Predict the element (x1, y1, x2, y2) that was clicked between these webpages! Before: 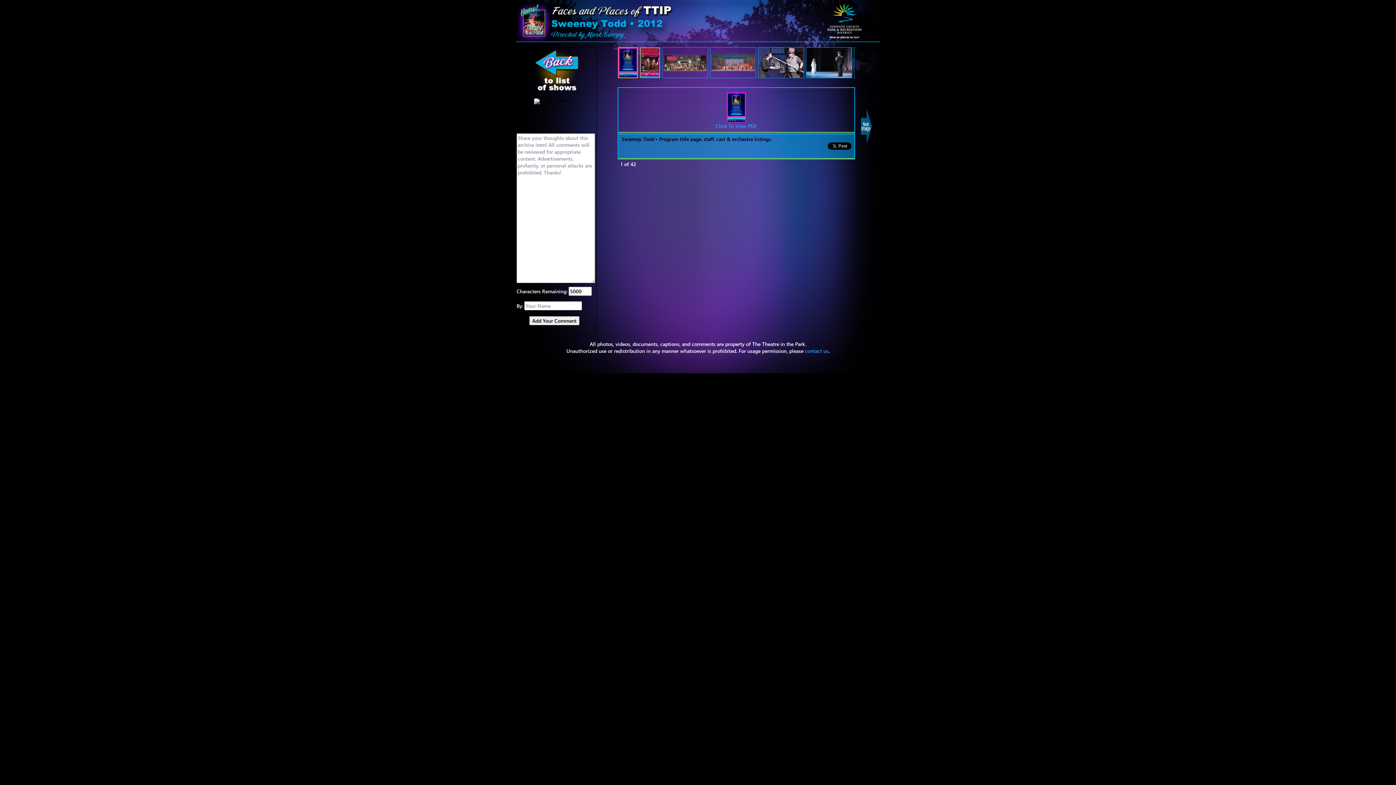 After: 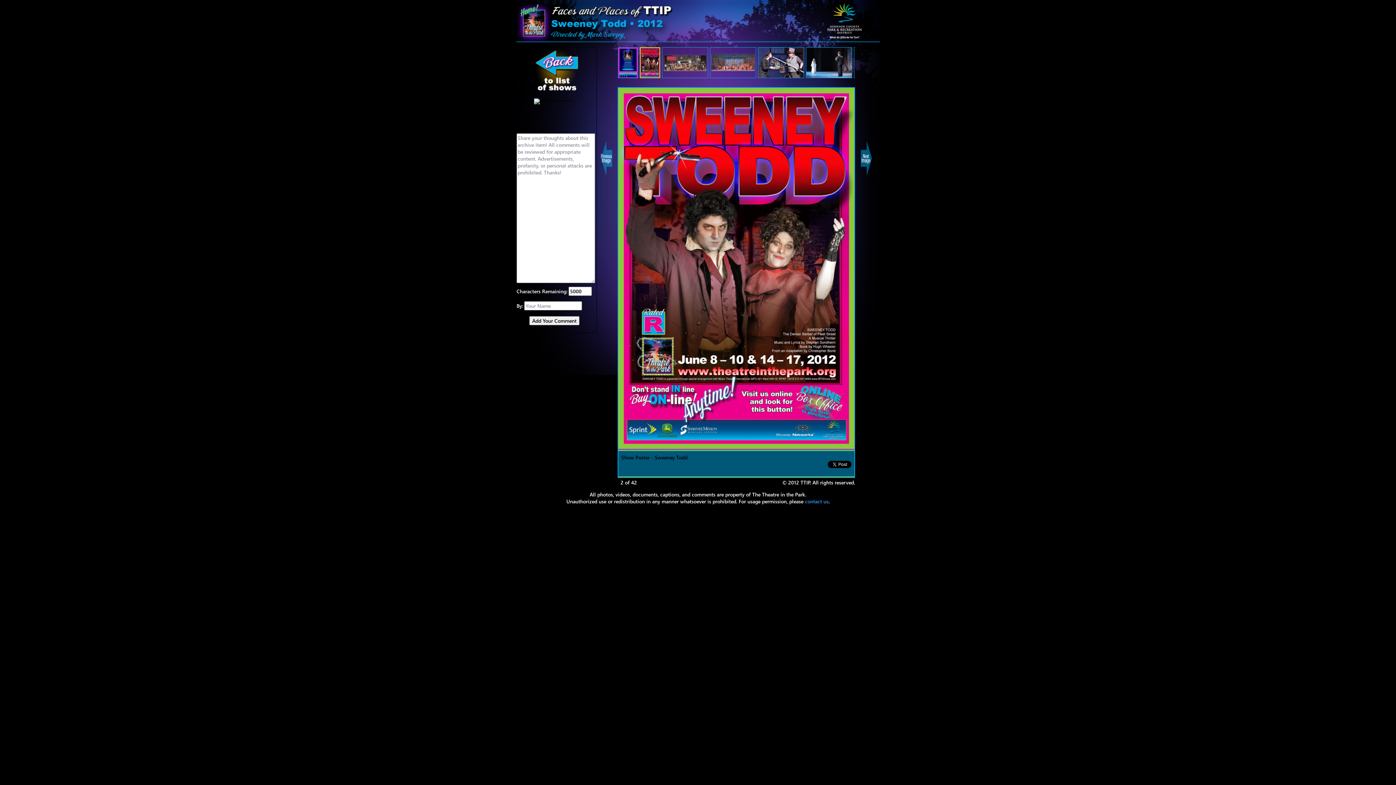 Action: bbox: (860, 139, 872, 143)